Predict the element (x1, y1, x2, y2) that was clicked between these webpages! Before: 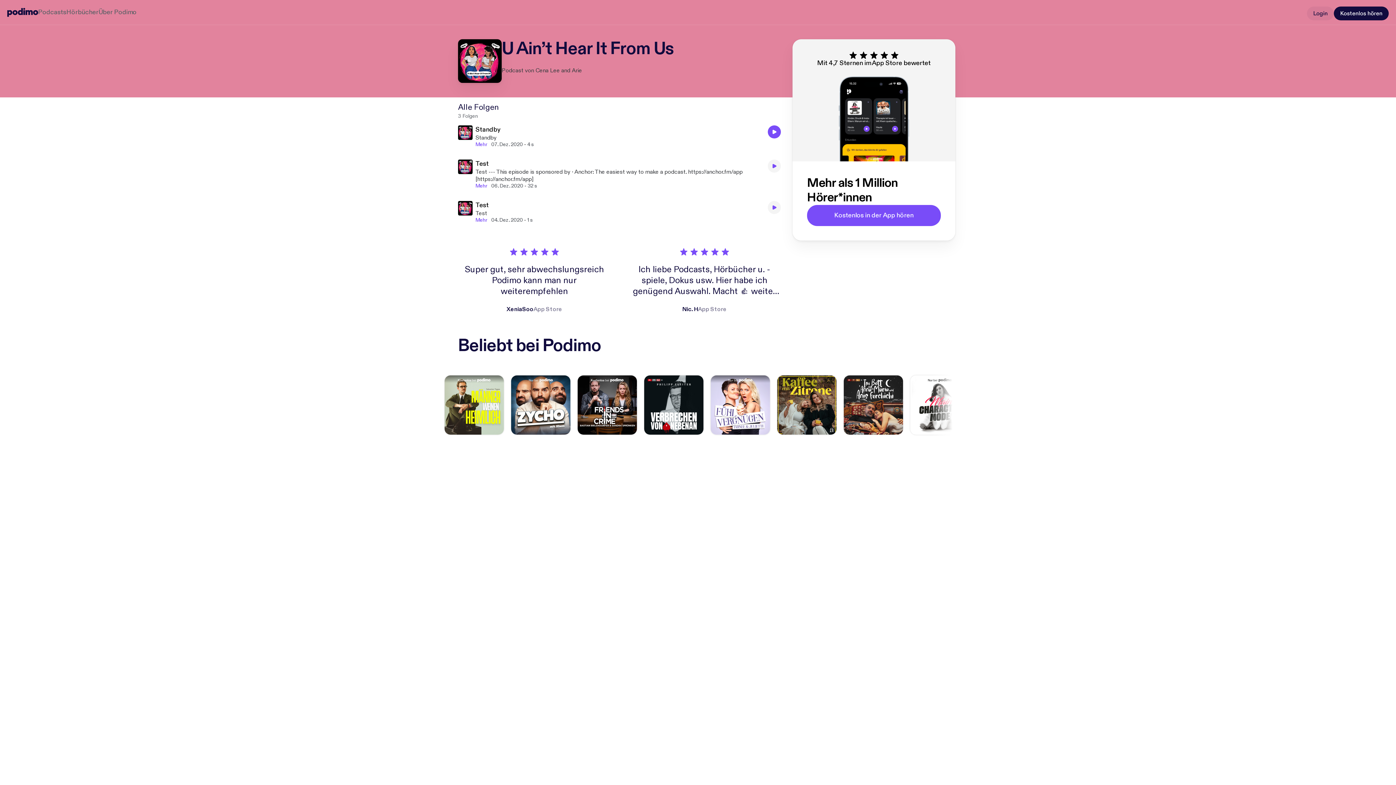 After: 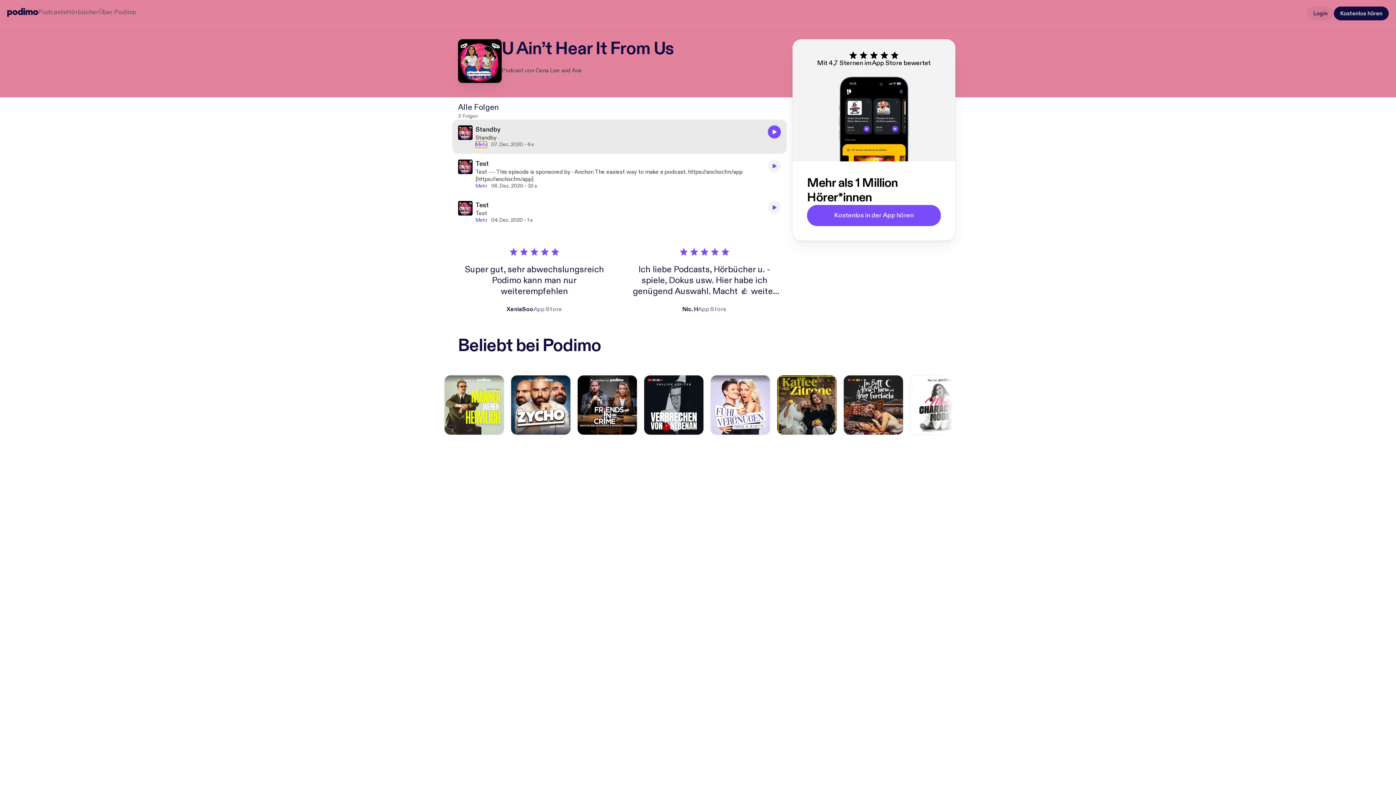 Action: bbox: (475, 141, 487, 148) label: Mehr